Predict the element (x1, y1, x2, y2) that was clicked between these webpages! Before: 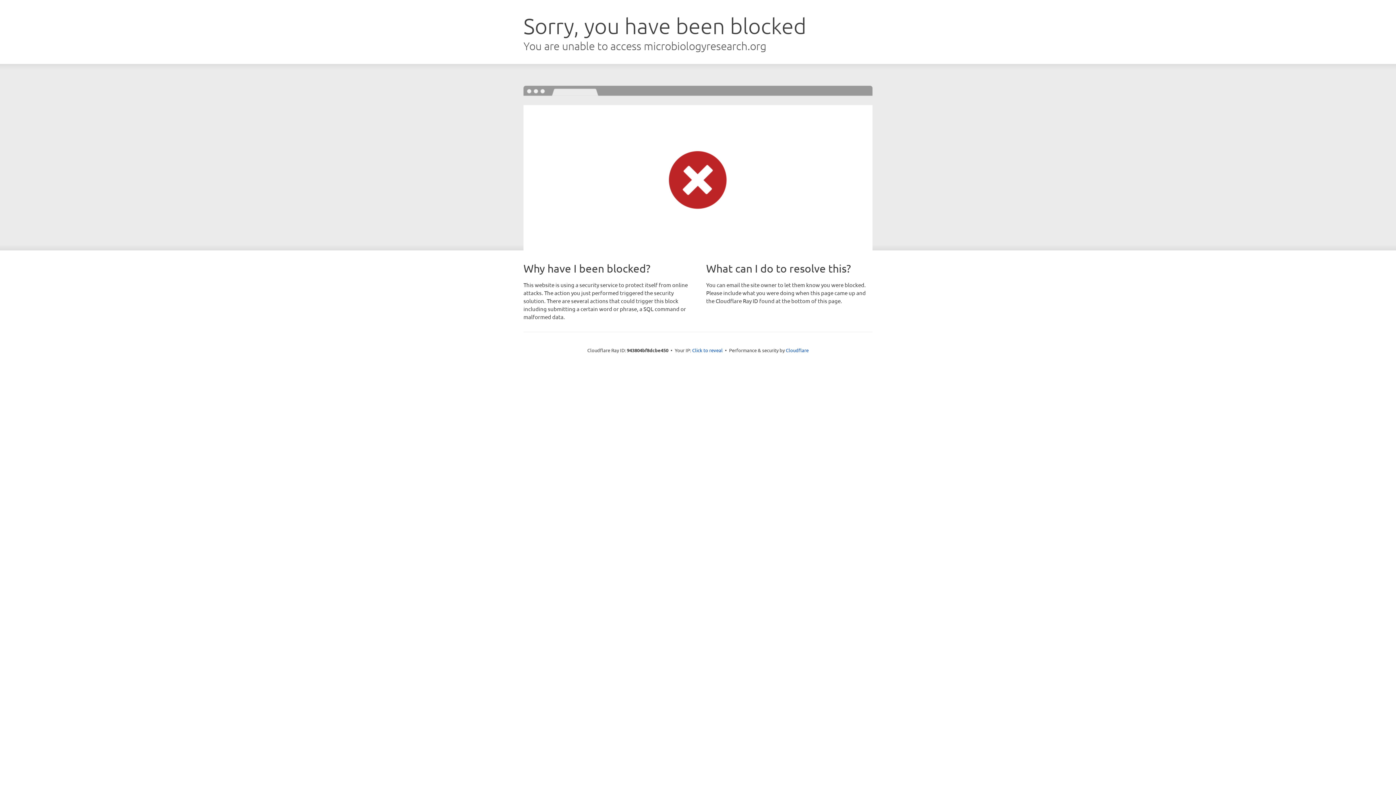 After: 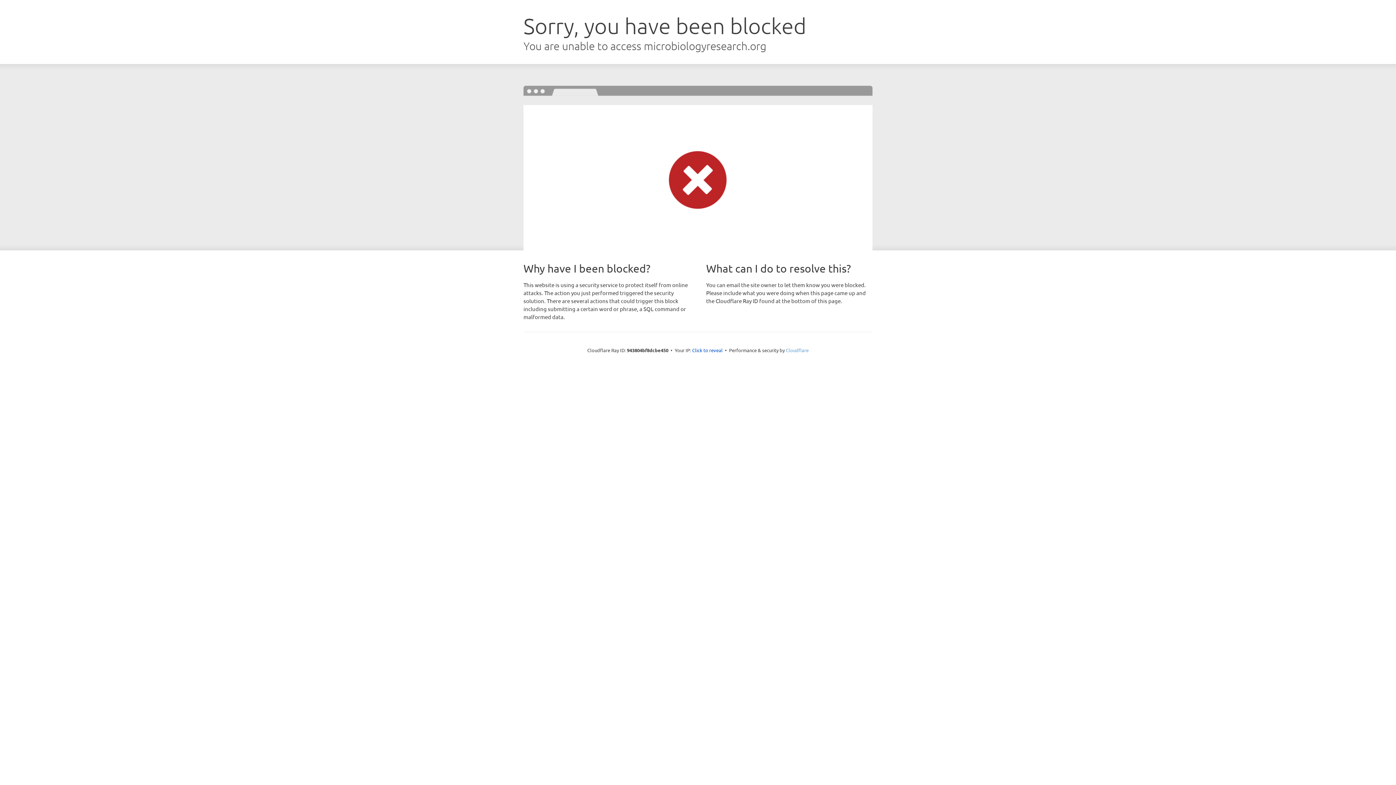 Action: label: Cloudflare bbox: (786, 347, 808, 353)